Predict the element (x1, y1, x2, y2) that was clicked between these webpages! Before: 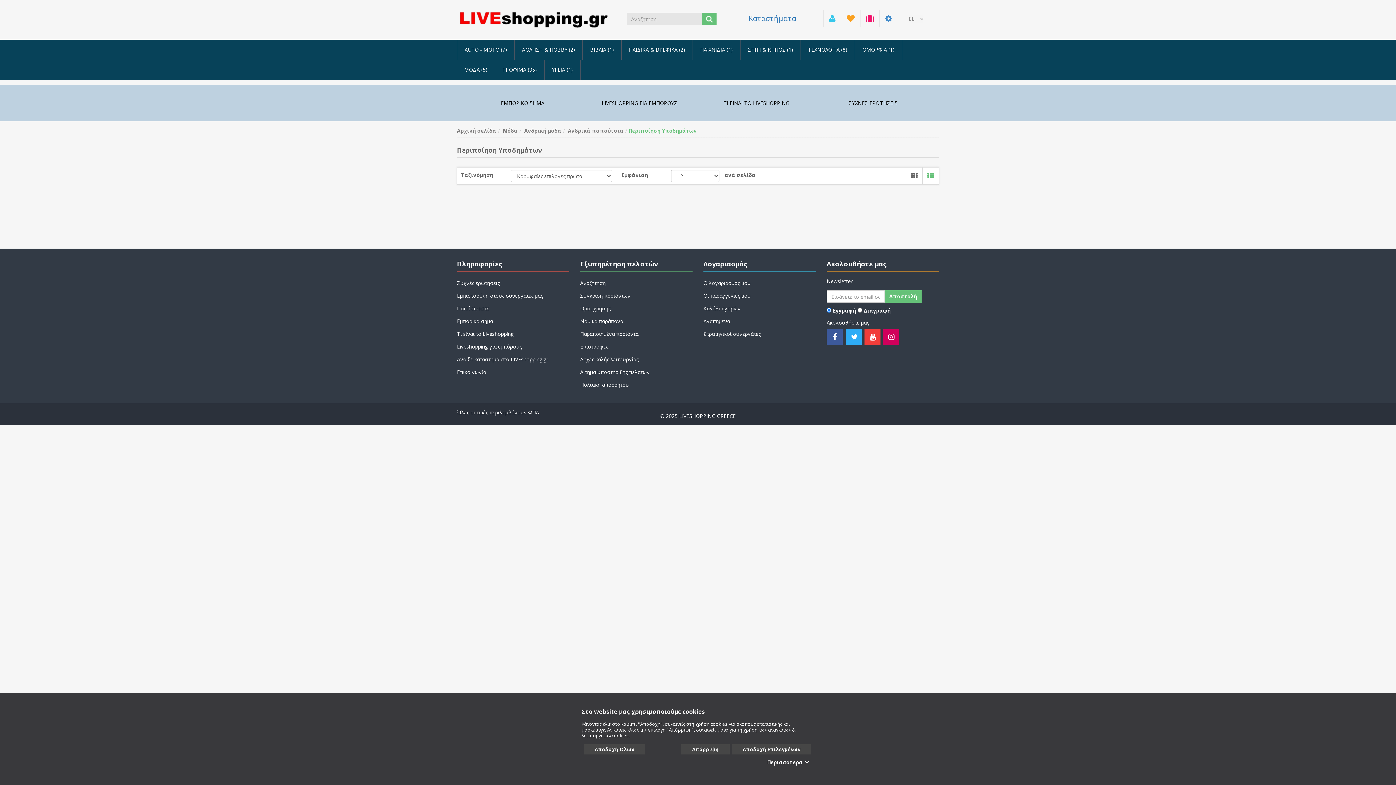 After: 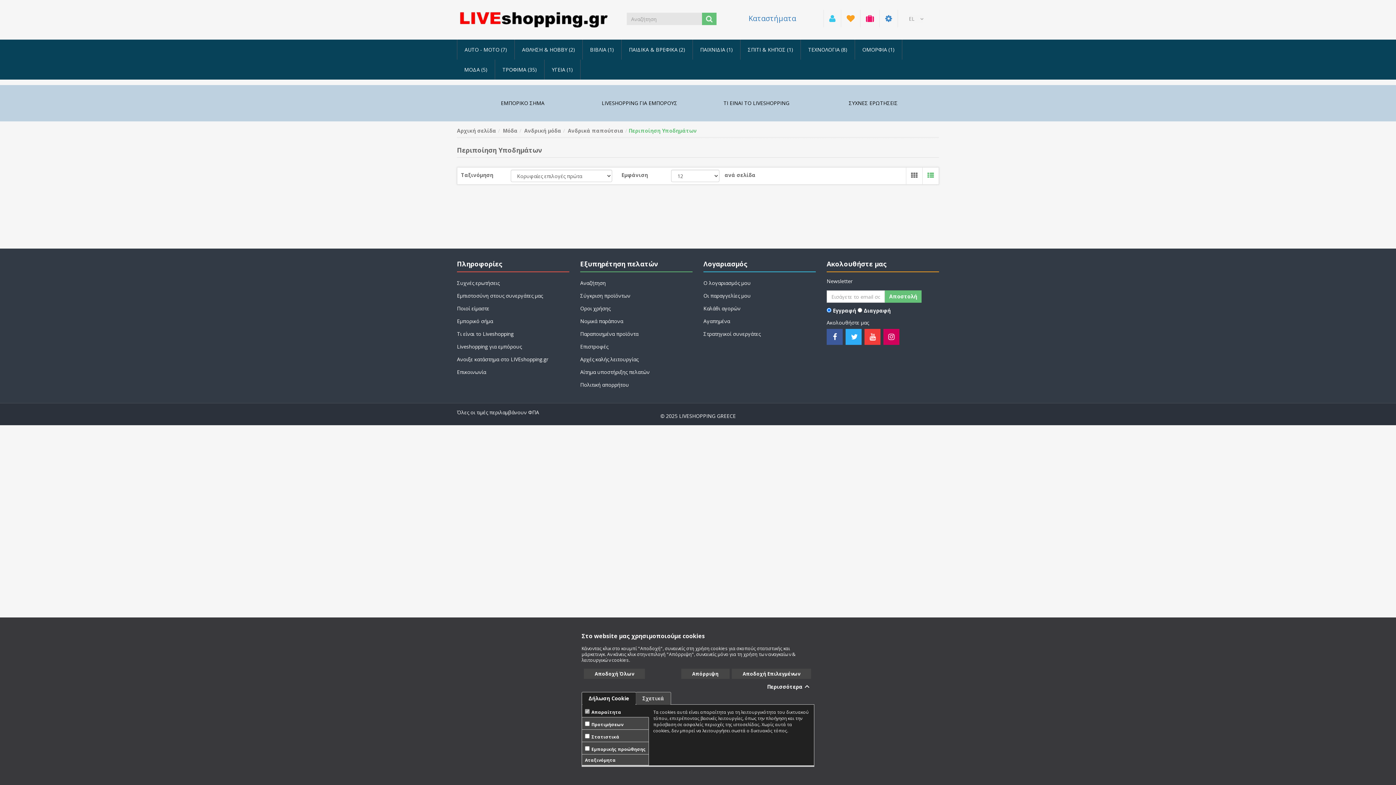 Action: bbox: (767, 759, 802, 766) label: Περισσότερα